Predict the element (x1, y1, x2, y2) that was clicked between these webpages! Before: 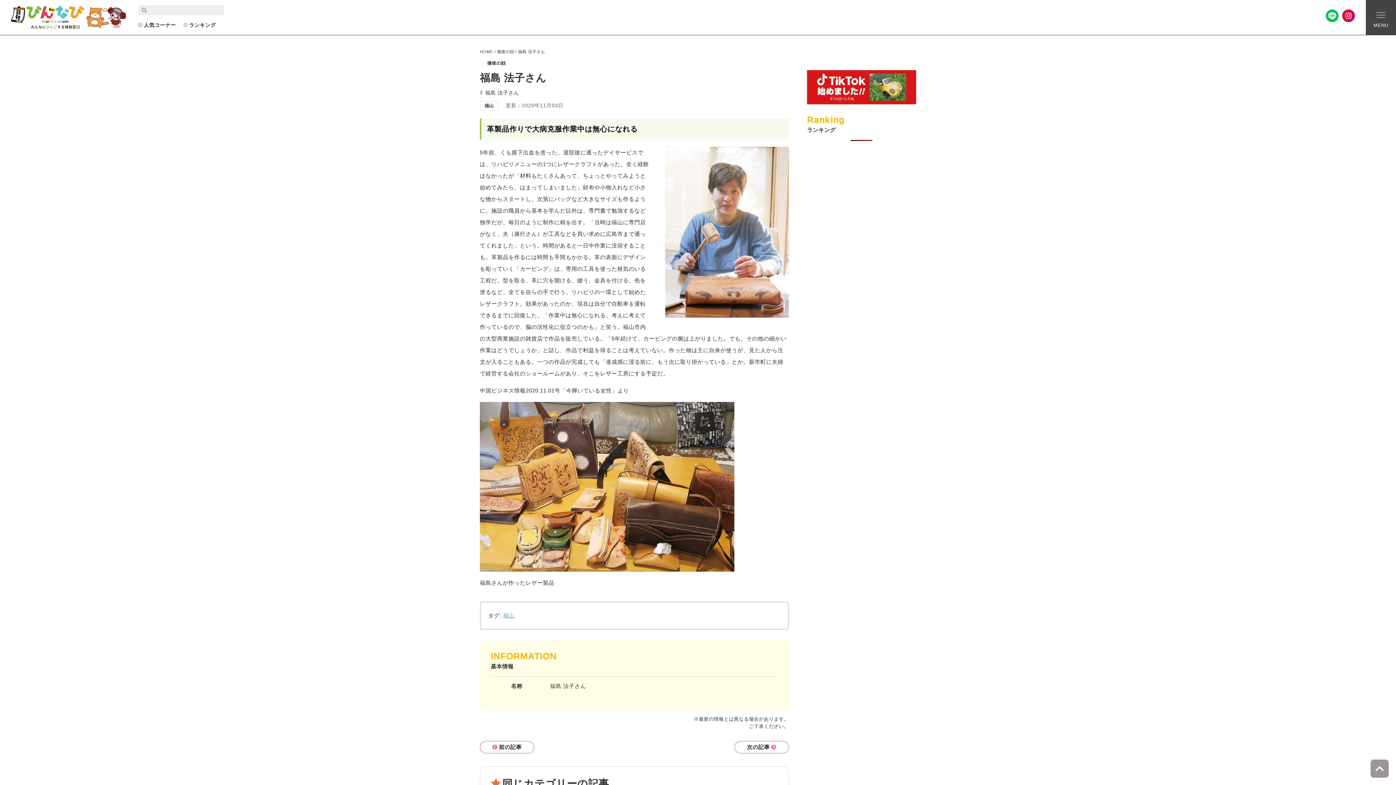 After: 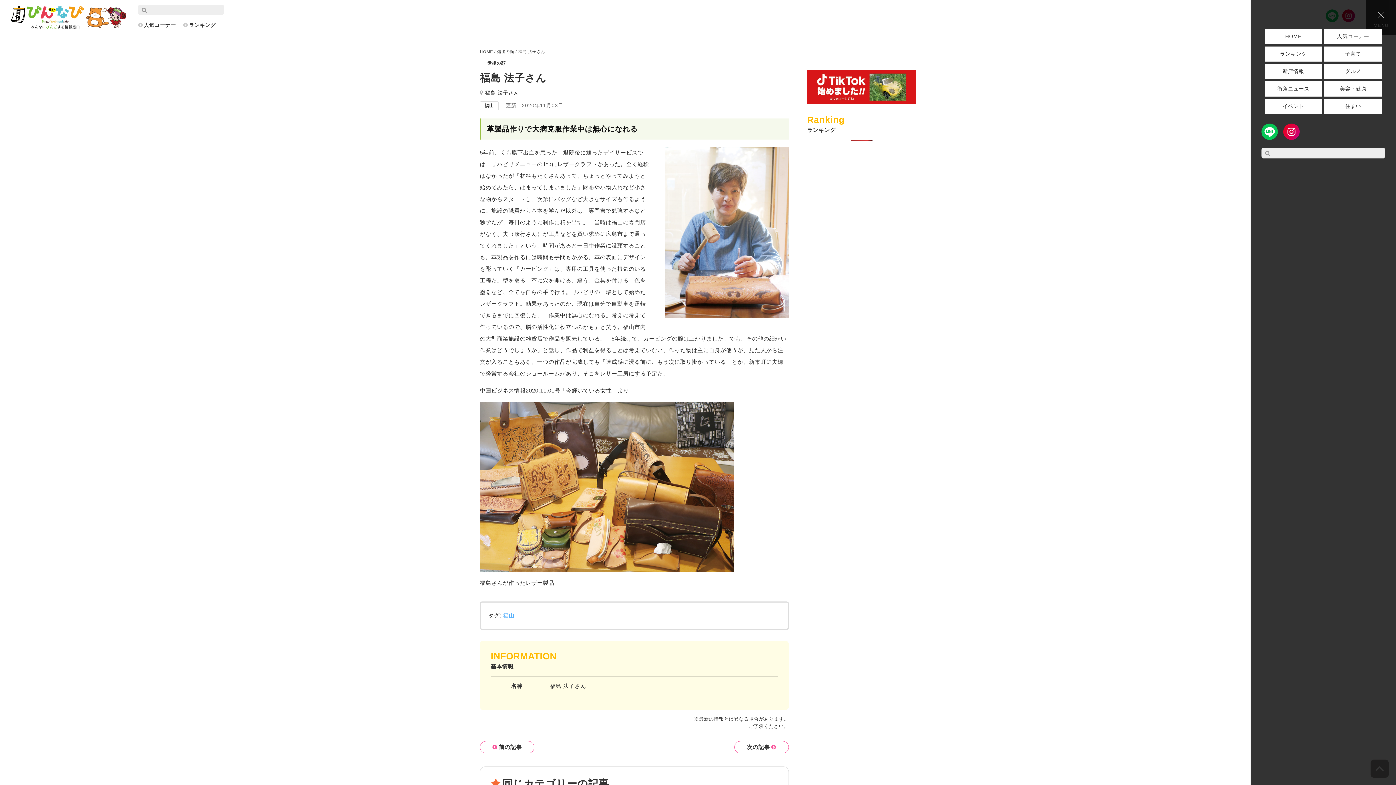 Action: bbox: (1376, 14, 1385, 15)